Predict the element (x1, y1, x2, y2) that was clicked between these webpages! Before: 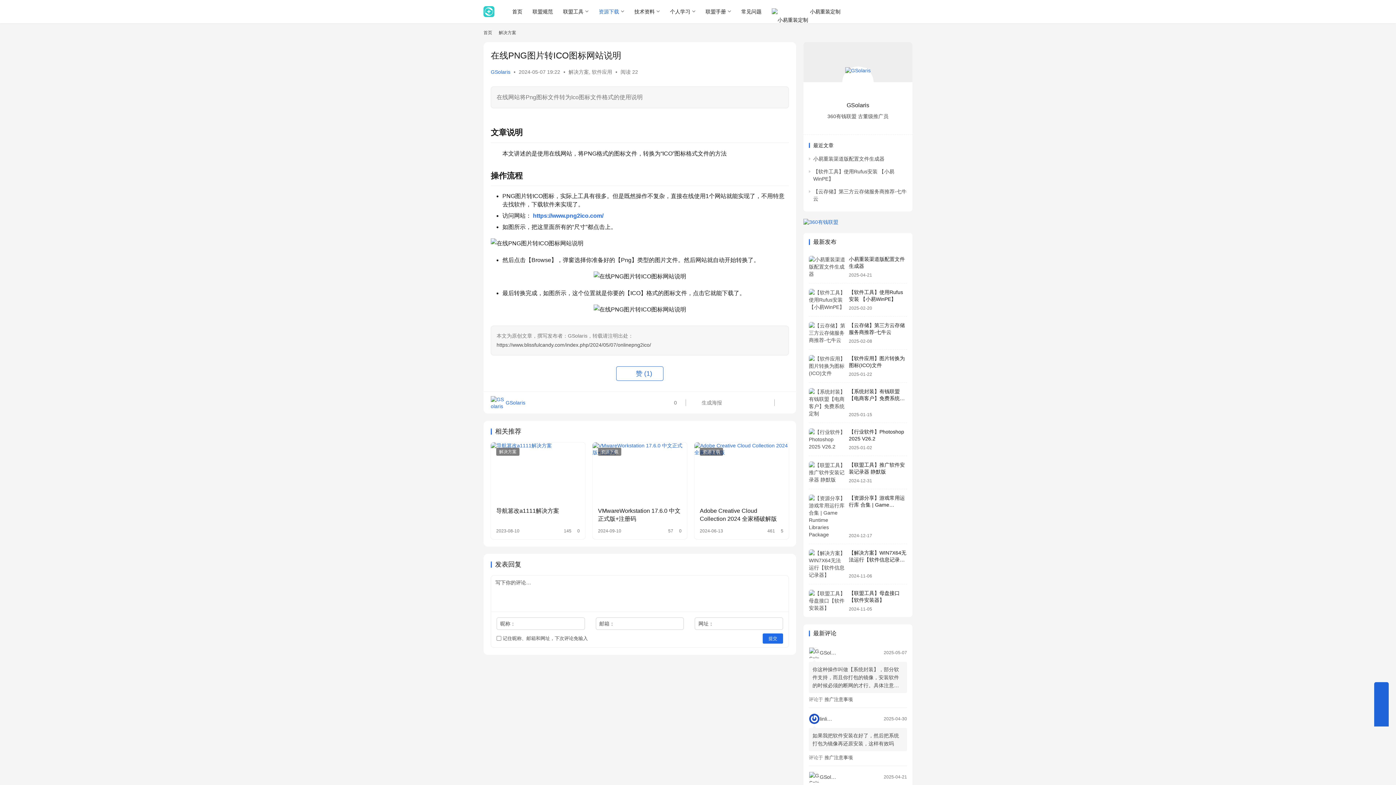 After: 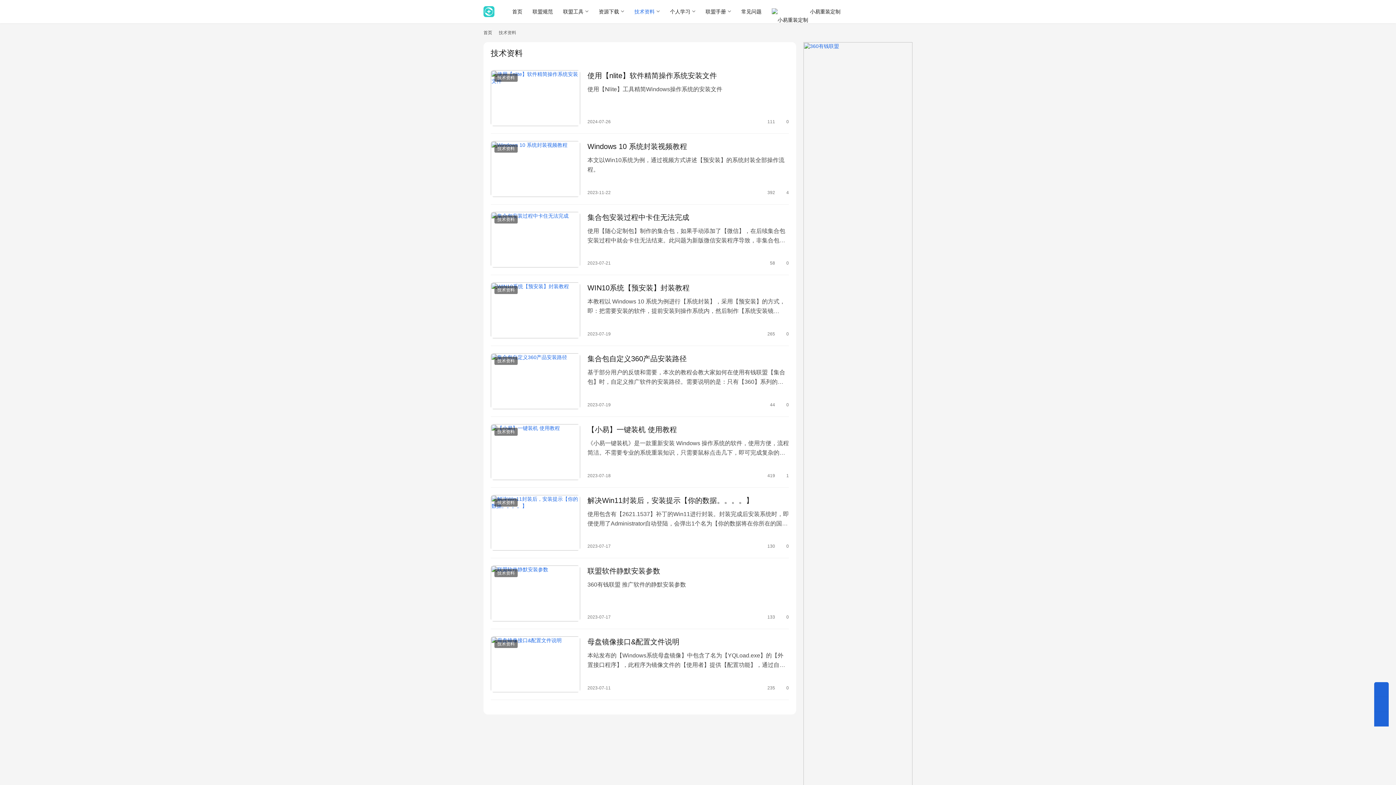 Action: label: 技术资料 bbox: (629, 0, 665, 23)